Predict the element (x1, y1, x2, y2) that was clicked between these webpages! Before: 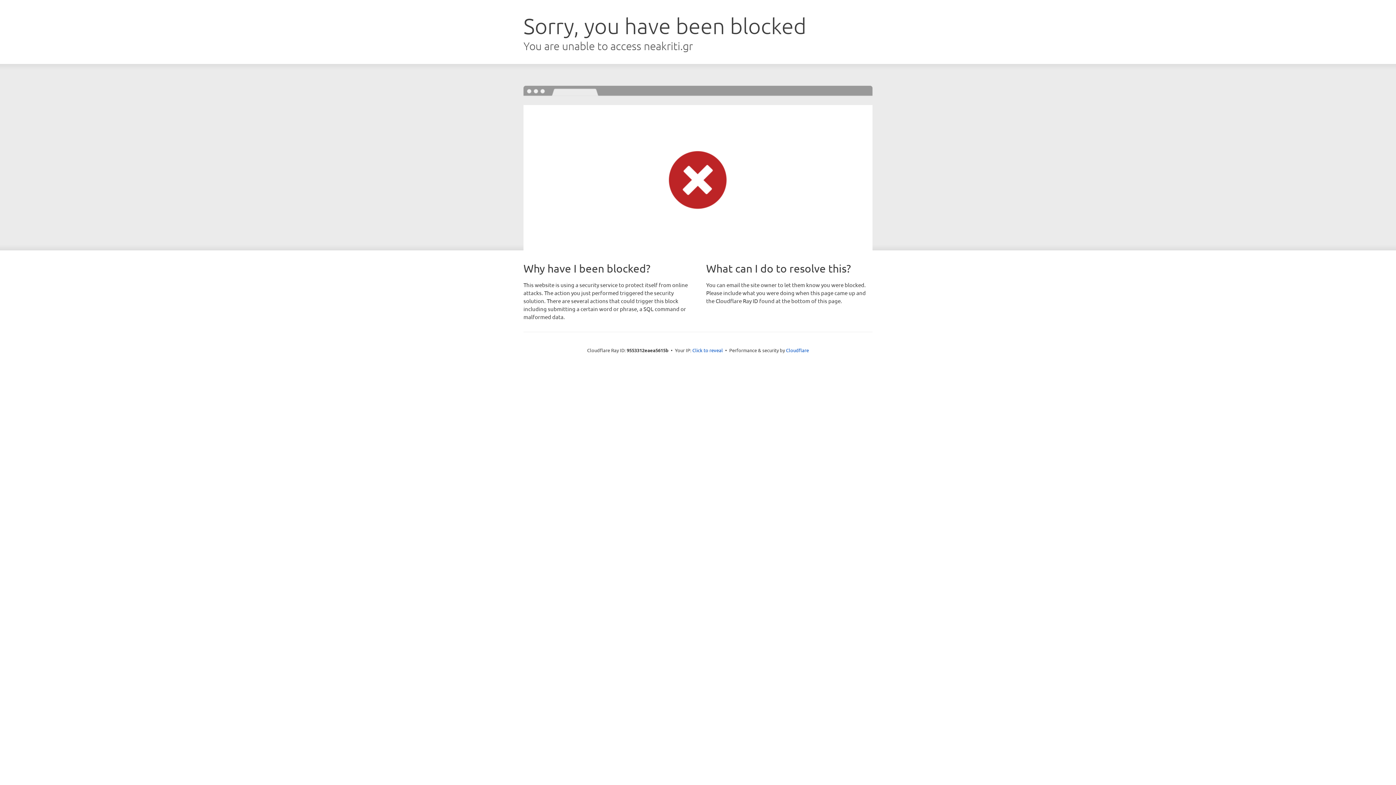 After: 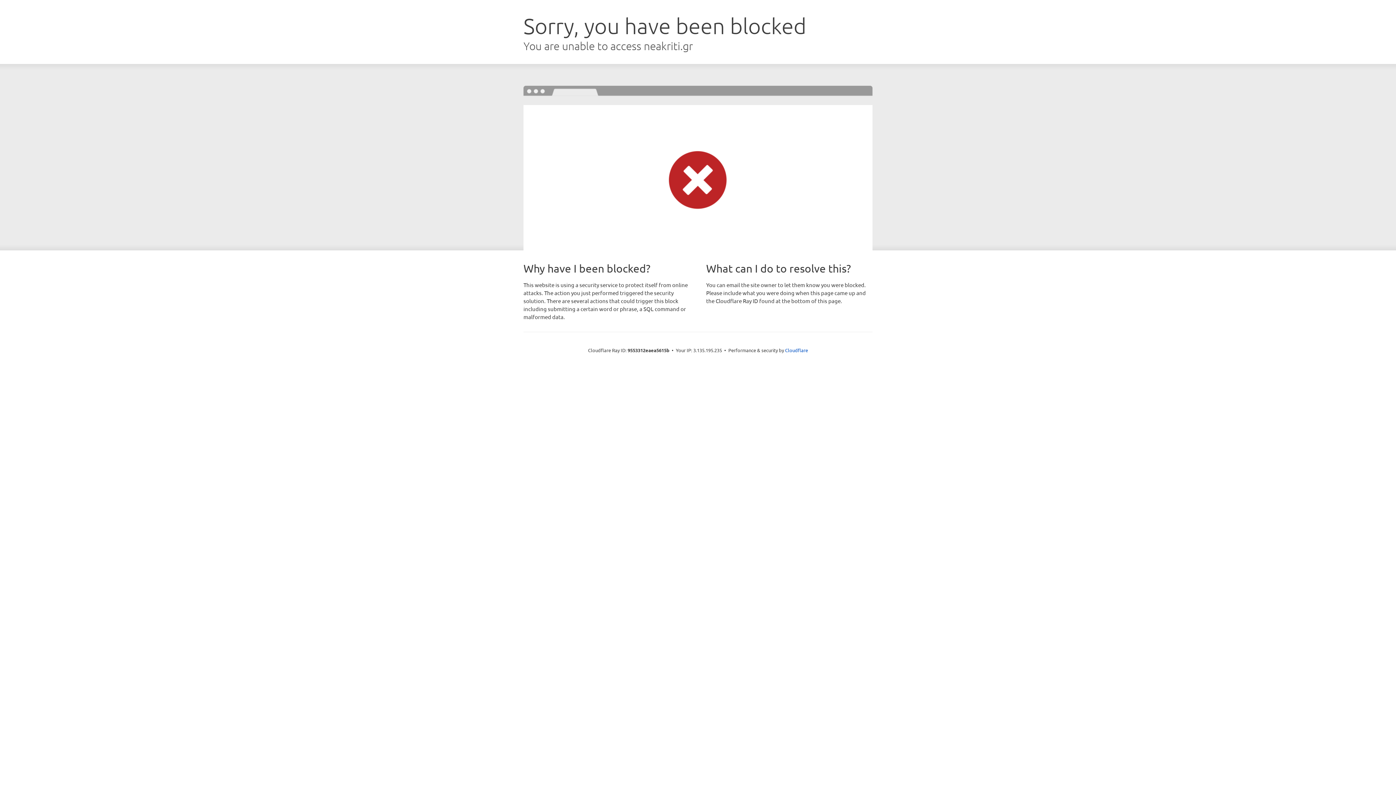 Action: bbox: (692, 346, 723, 353) label: Click to reveal